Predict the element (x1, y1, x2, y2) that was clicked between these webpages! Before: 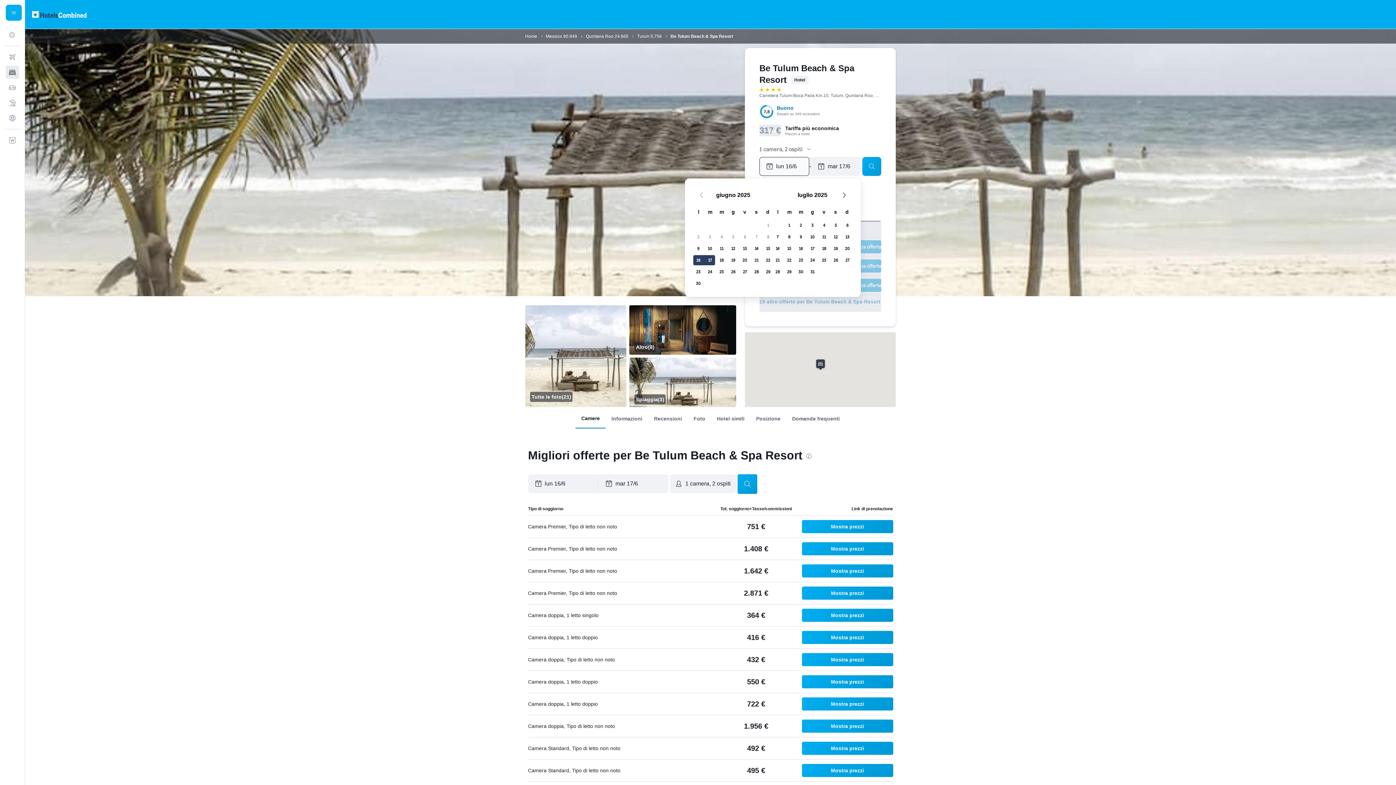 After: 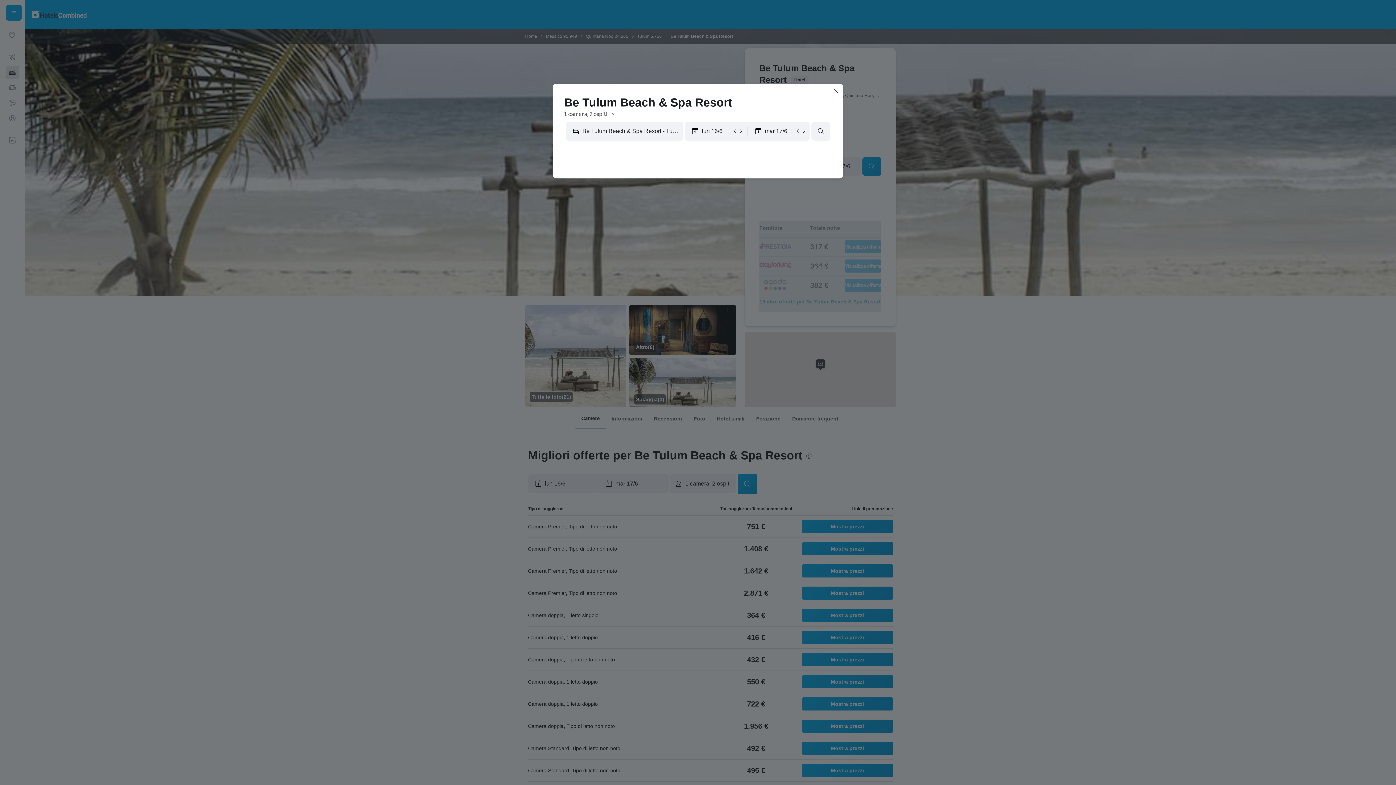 Action: bbox: (802, 564, 893, 577) label: Mostra prezzi